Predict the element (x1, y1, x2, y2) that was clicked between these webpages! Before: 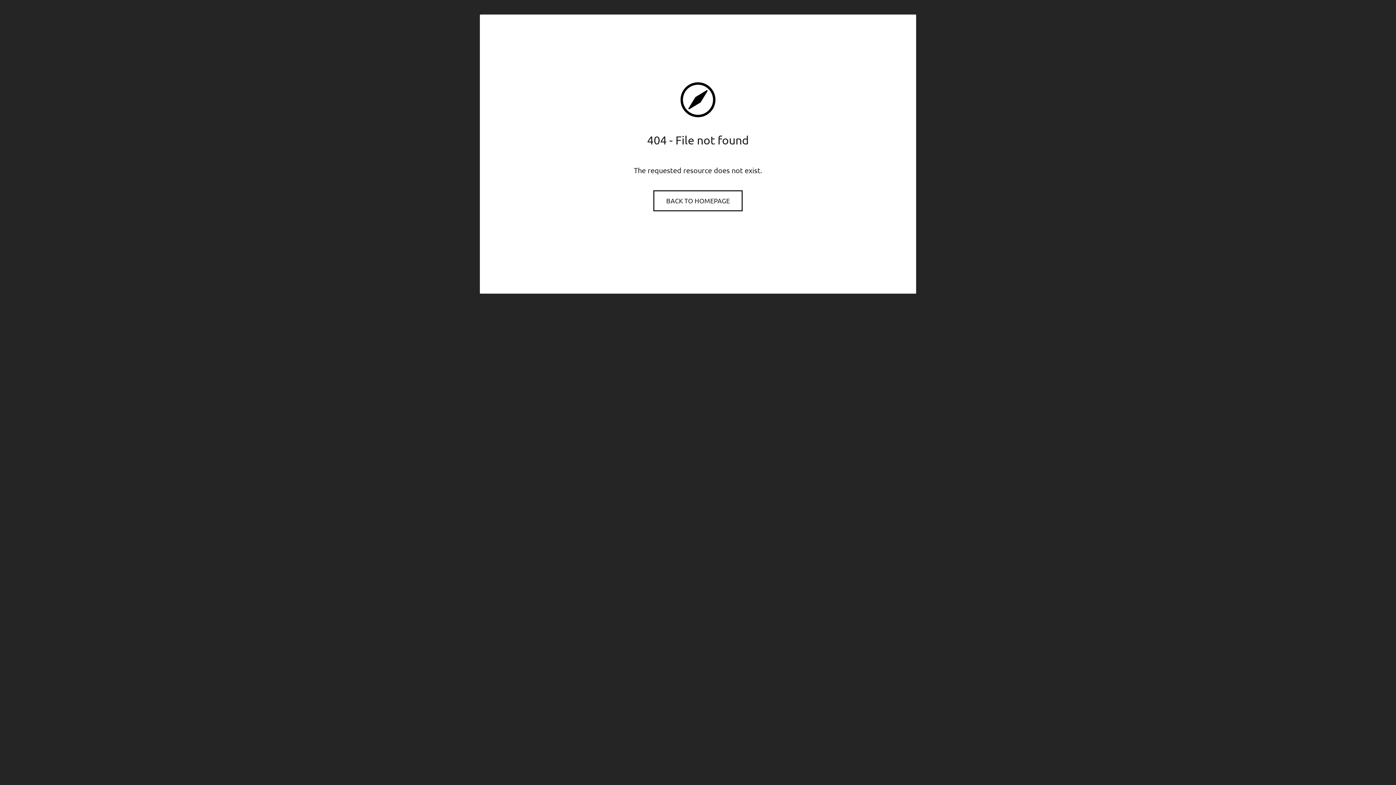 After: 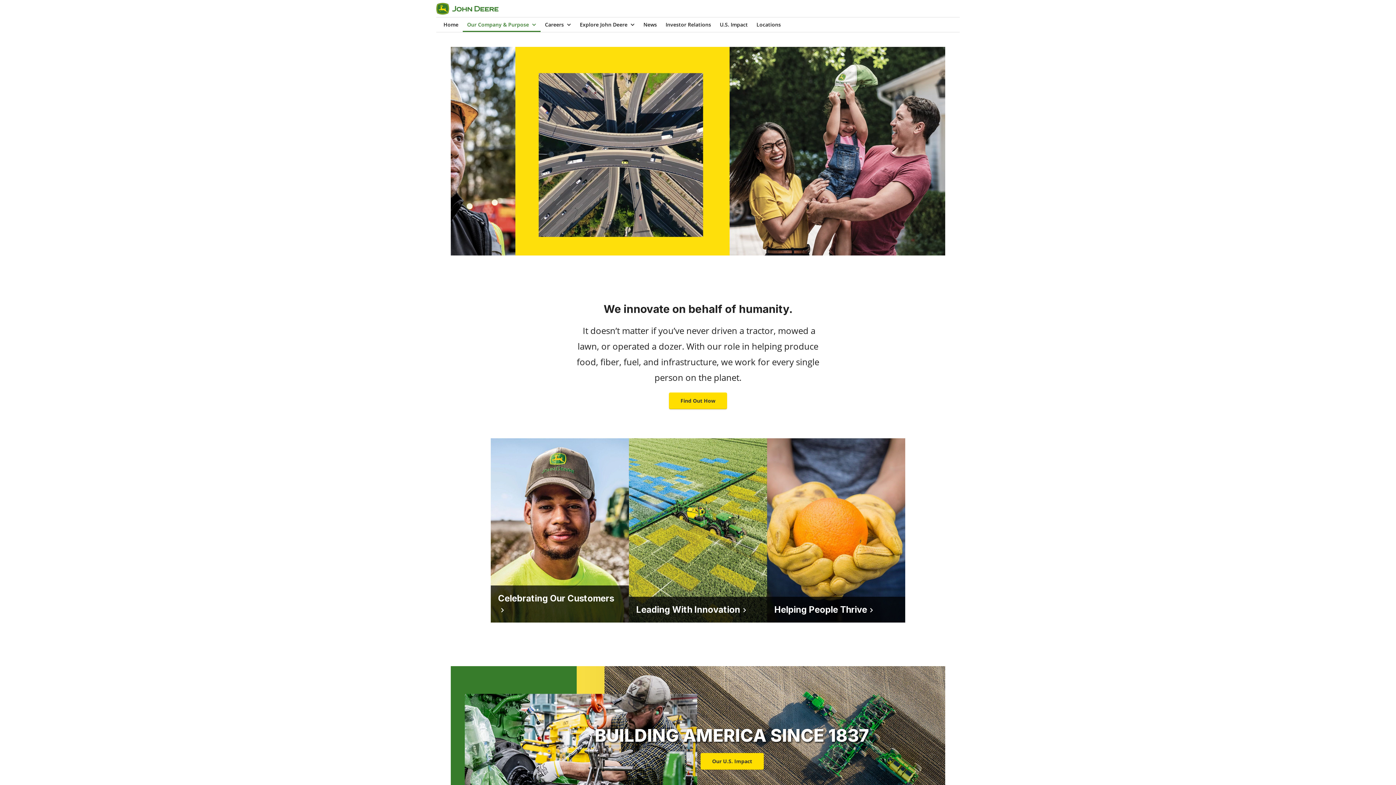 Action: bbox: (654, 191, 741, 210) label: BACK TO HOMEPAGE